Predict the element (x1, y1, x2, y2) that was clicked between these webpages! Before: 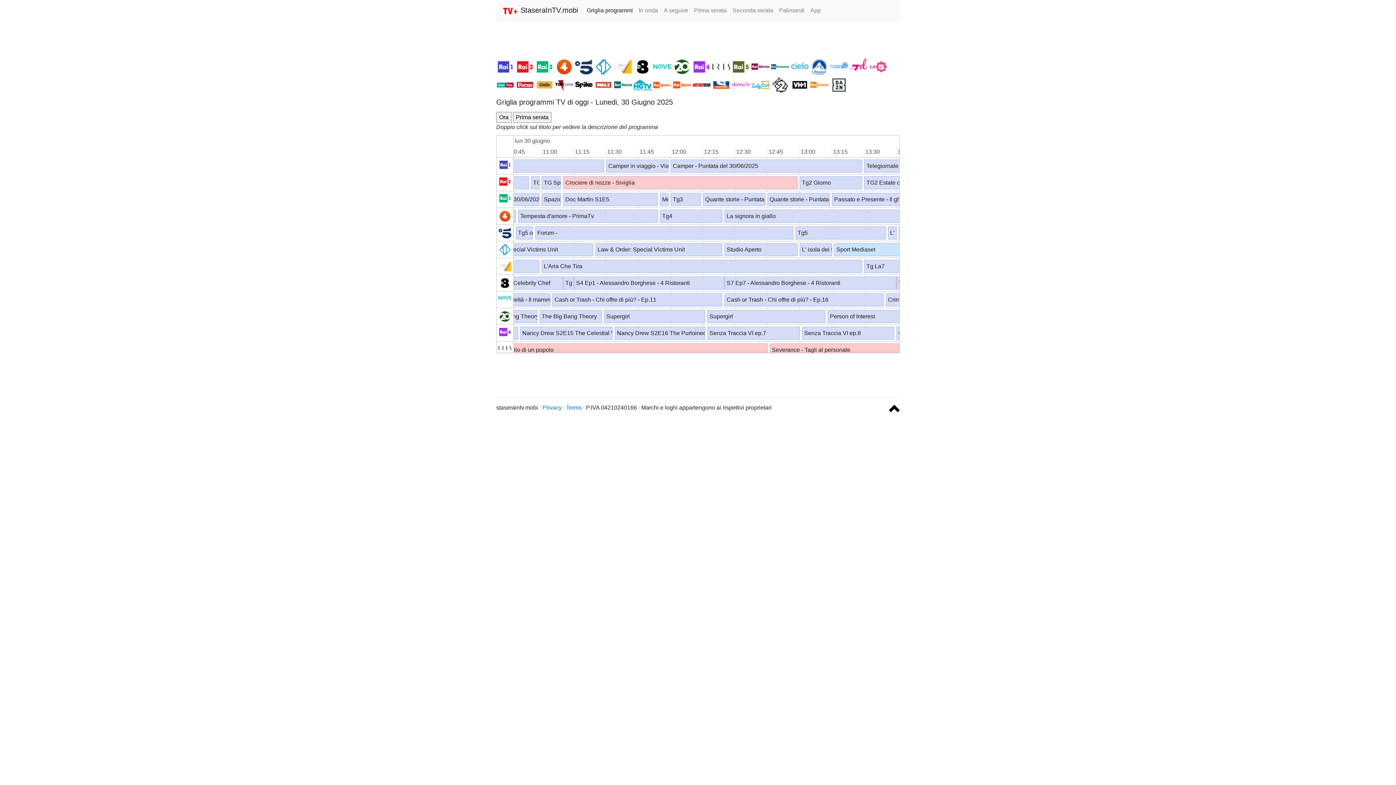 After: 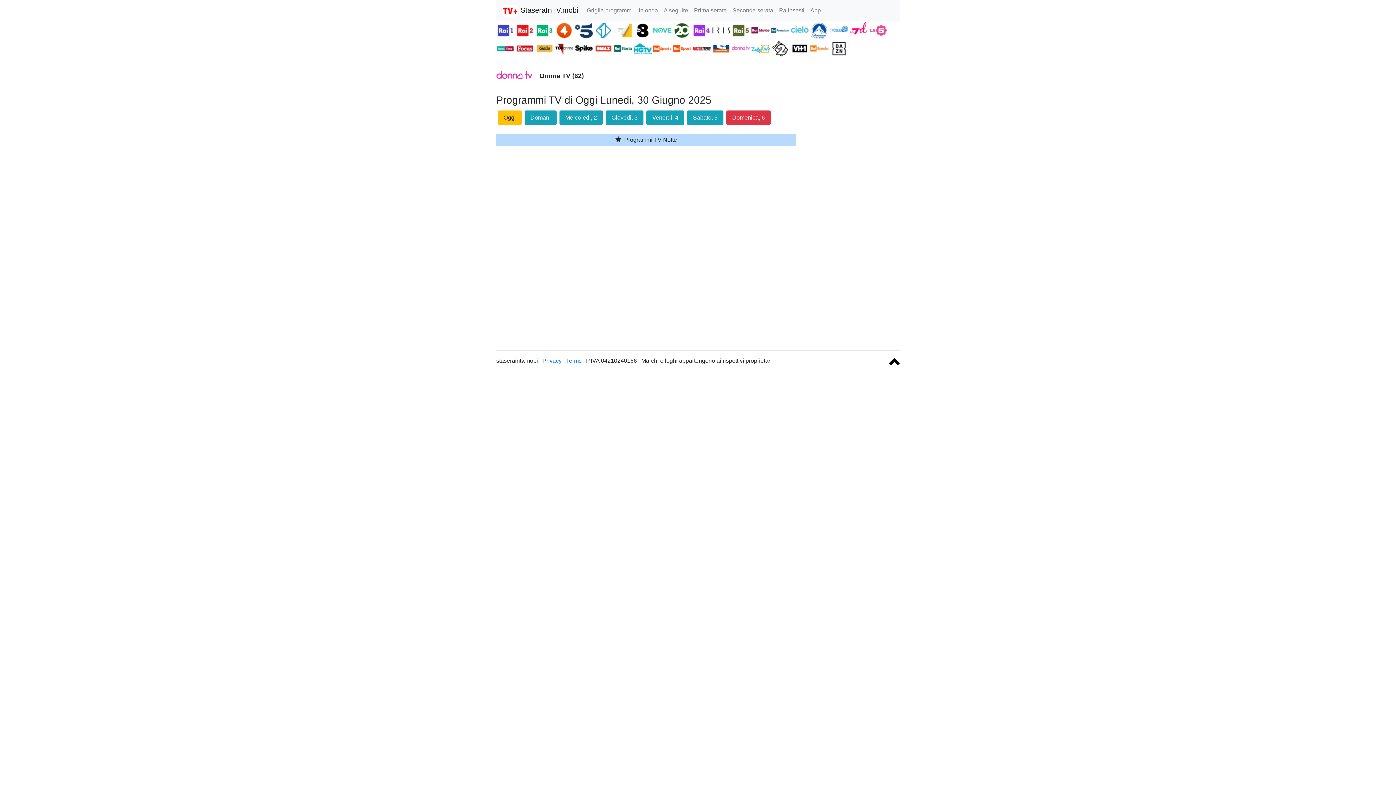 Action: label:   bbox: (732, 81, 751, 87)